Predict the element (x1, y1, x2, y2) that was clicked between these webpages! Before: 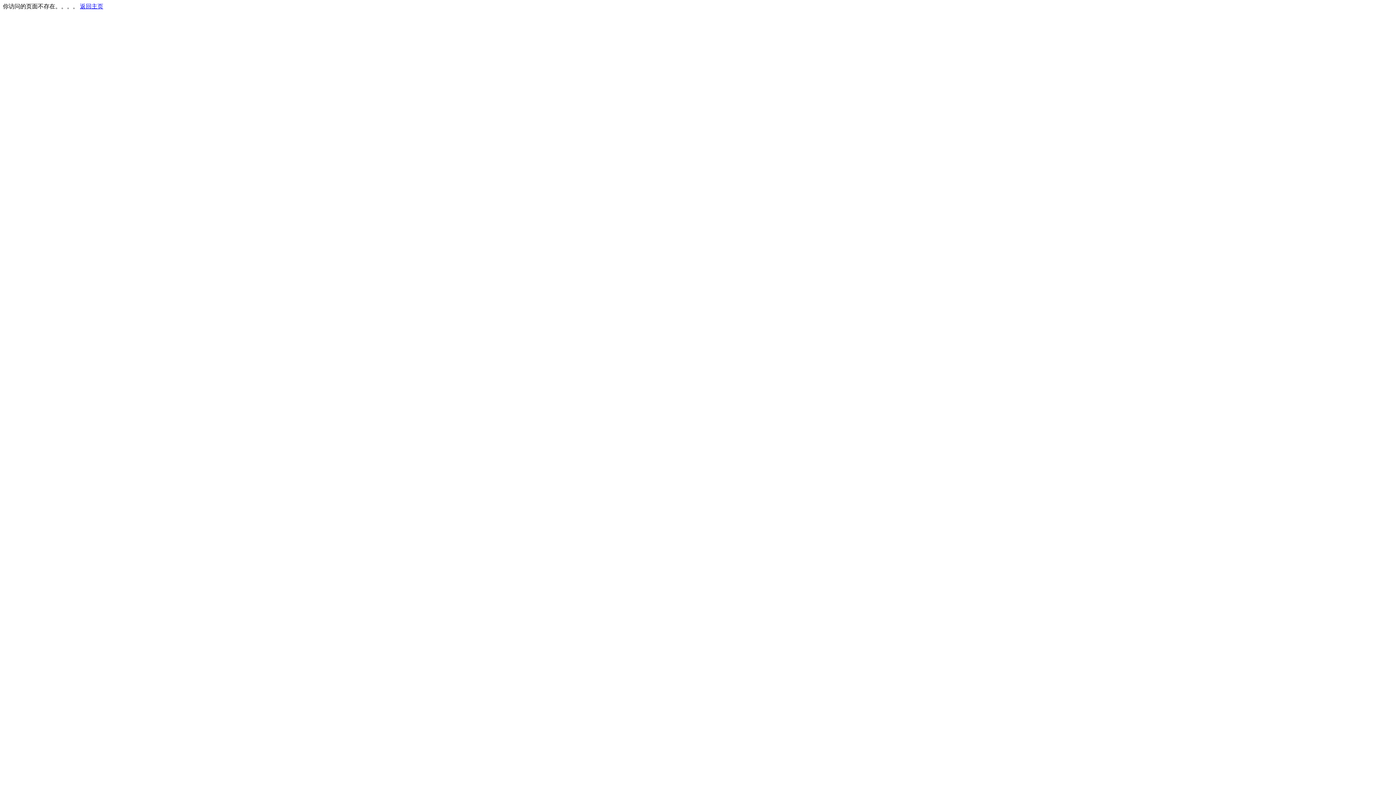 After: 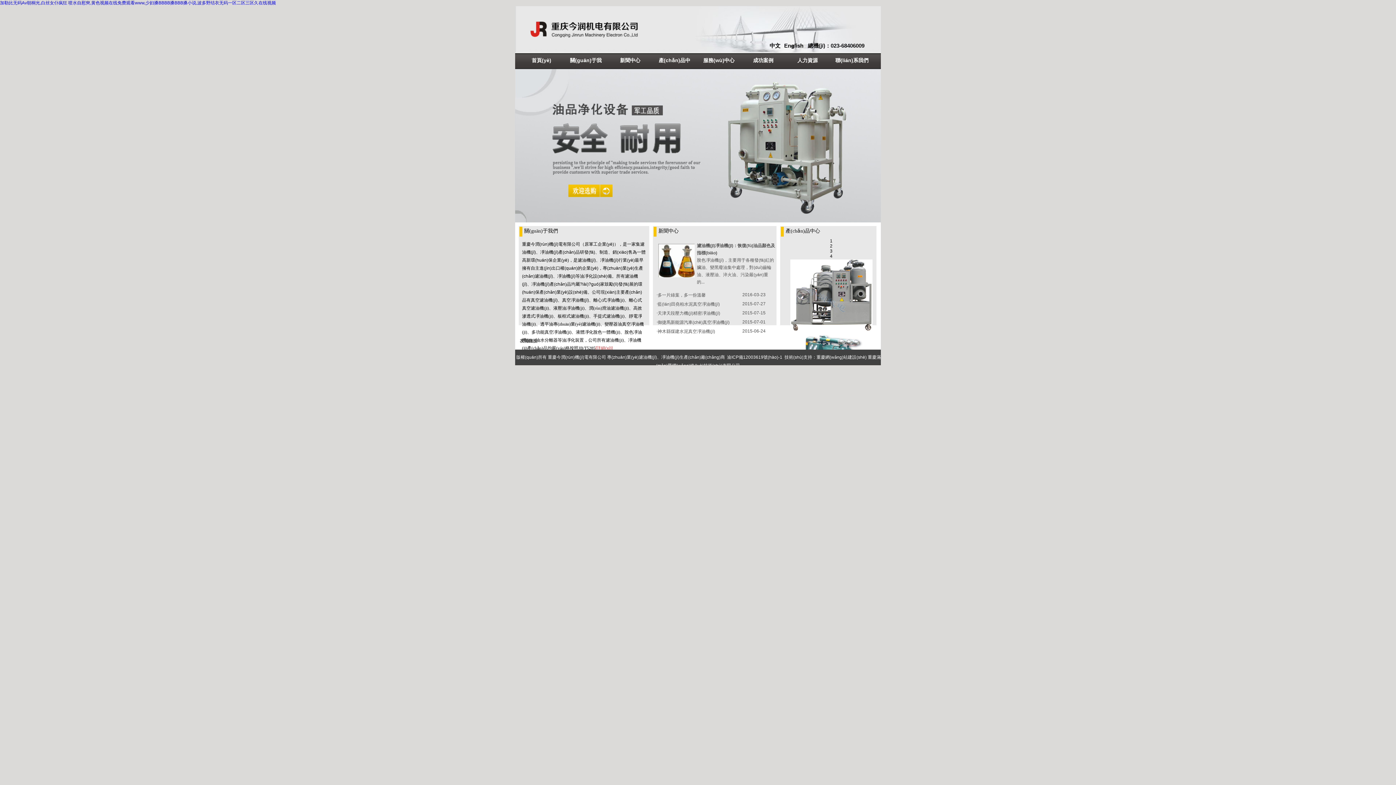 Action: label: 返回主页 bbox: (80, 3, 103, 9)